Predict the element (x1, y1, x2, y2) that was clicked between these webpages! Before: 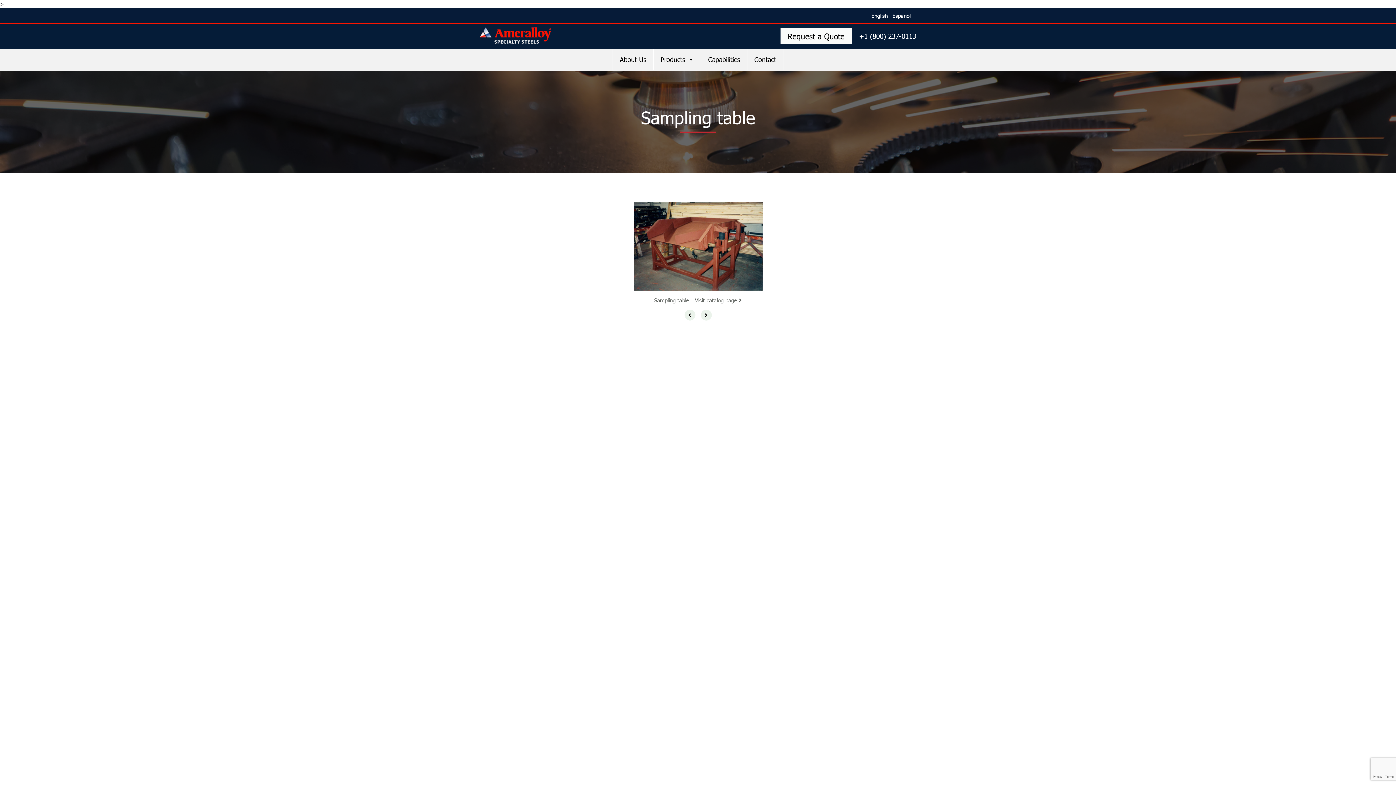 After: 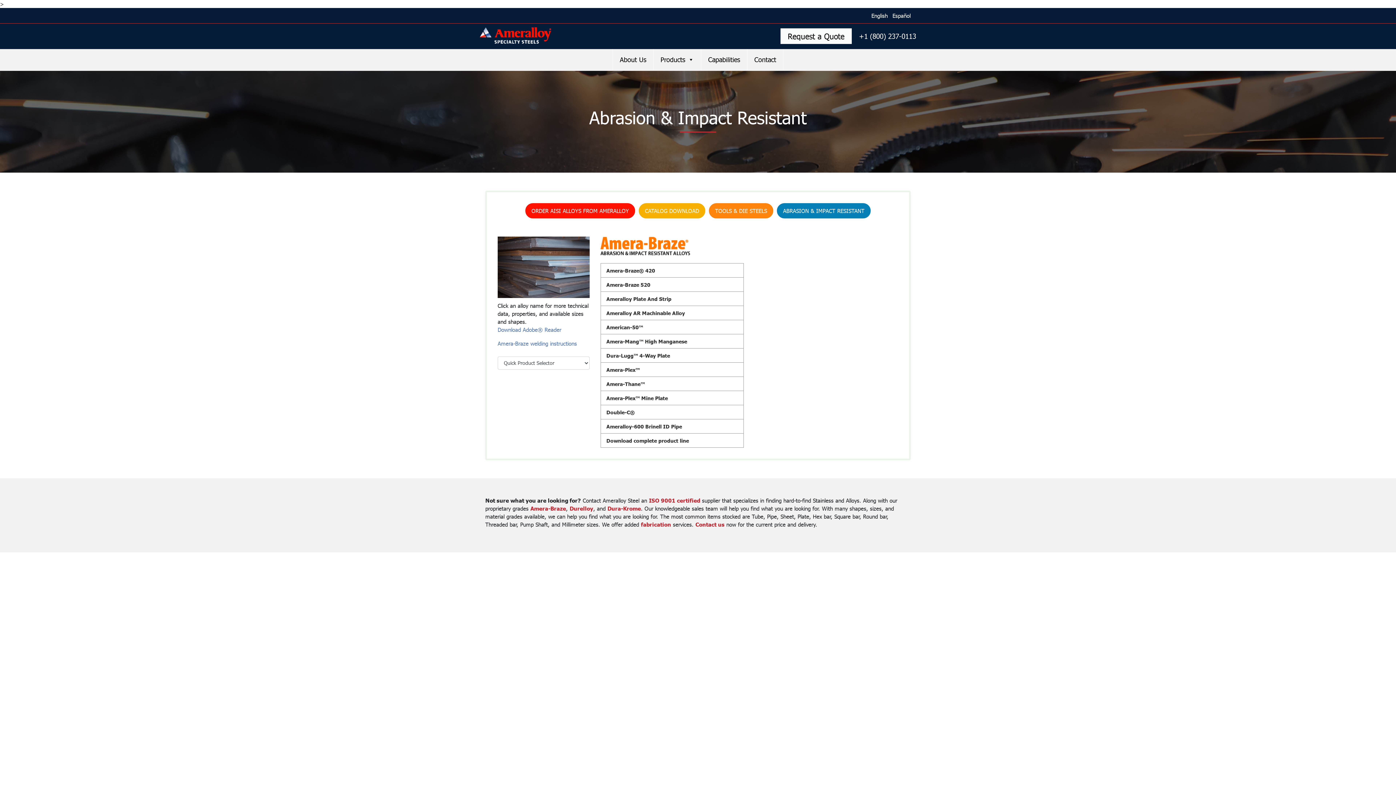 Action: bbox: (633, 242, 762, 248)